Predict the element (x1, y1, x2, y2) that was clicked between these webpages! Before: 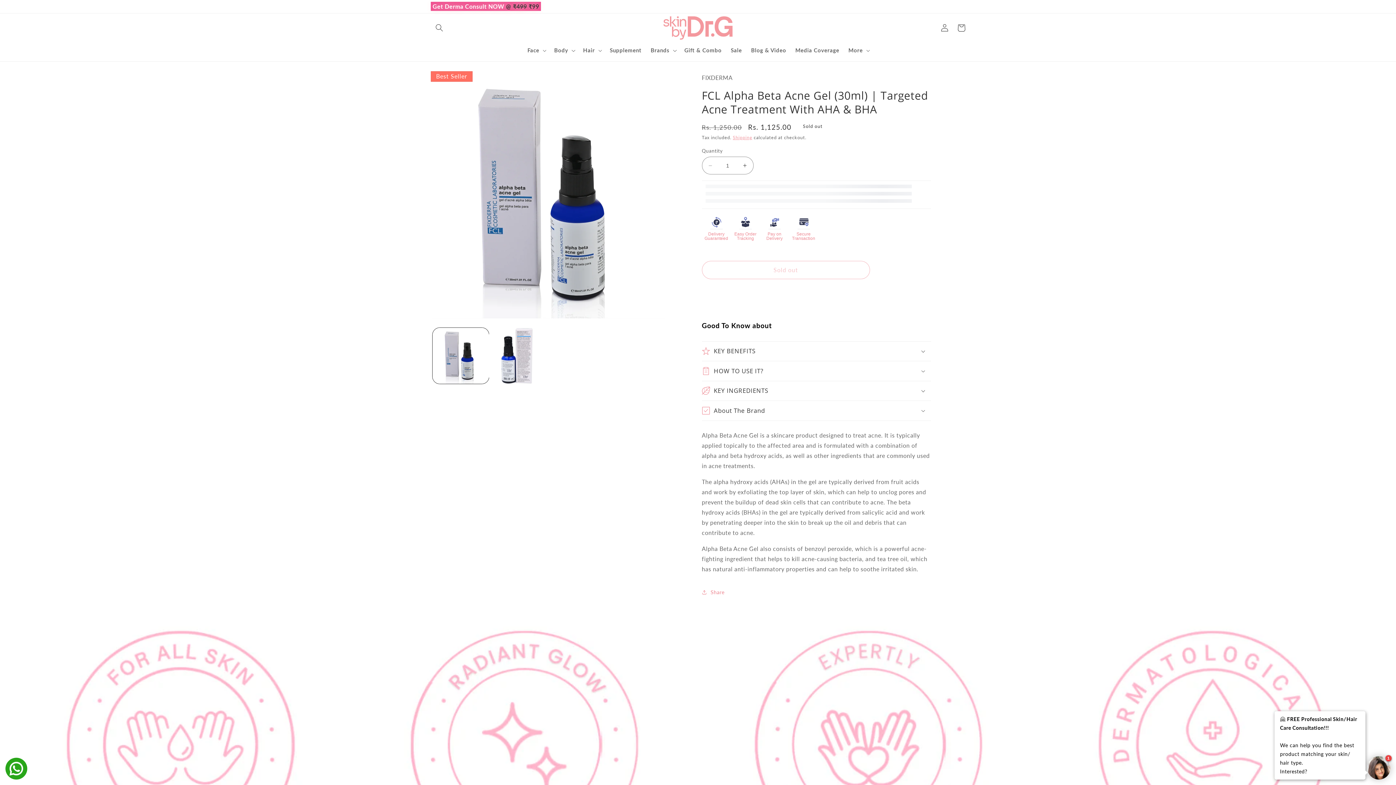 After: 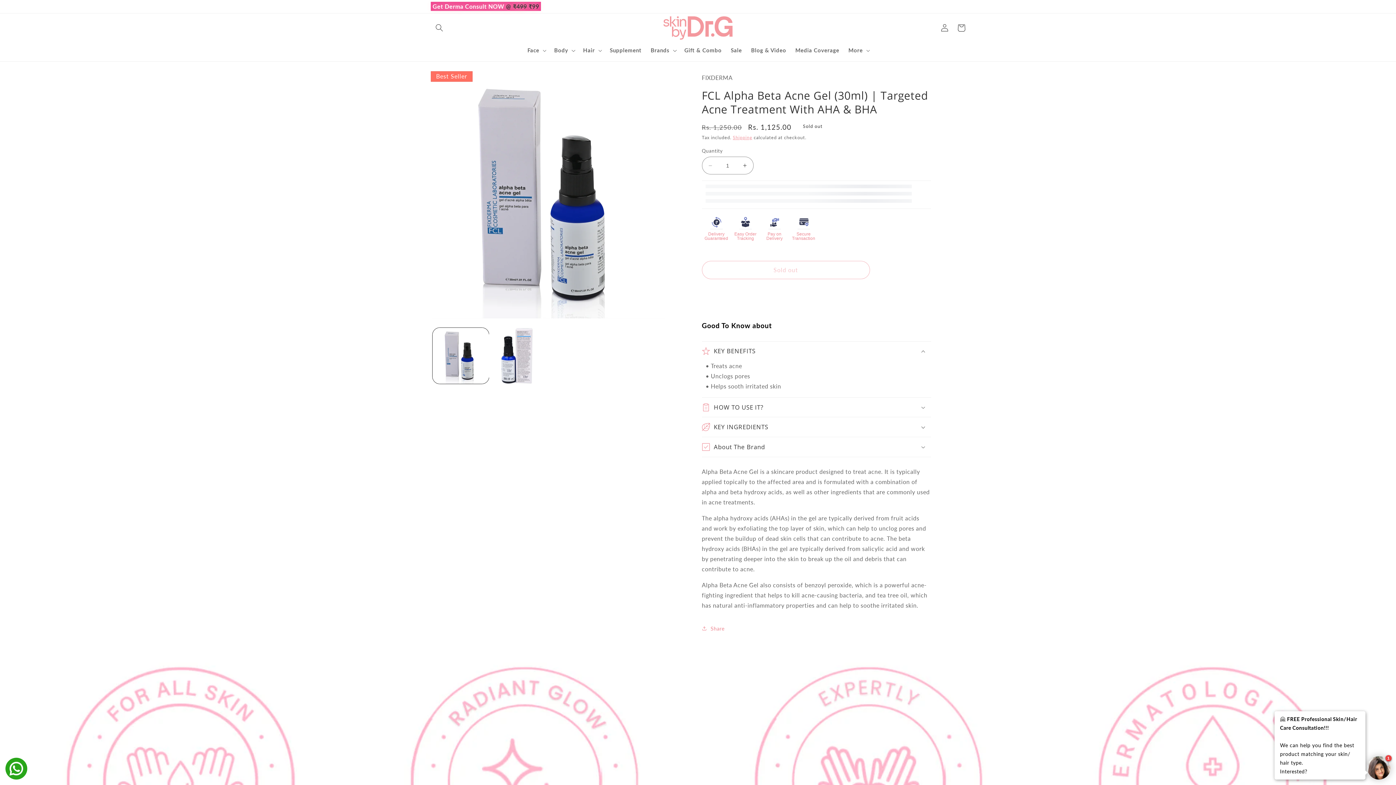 Action: label: KEY BENEFITS bbox: (702, 264, 931, 284)